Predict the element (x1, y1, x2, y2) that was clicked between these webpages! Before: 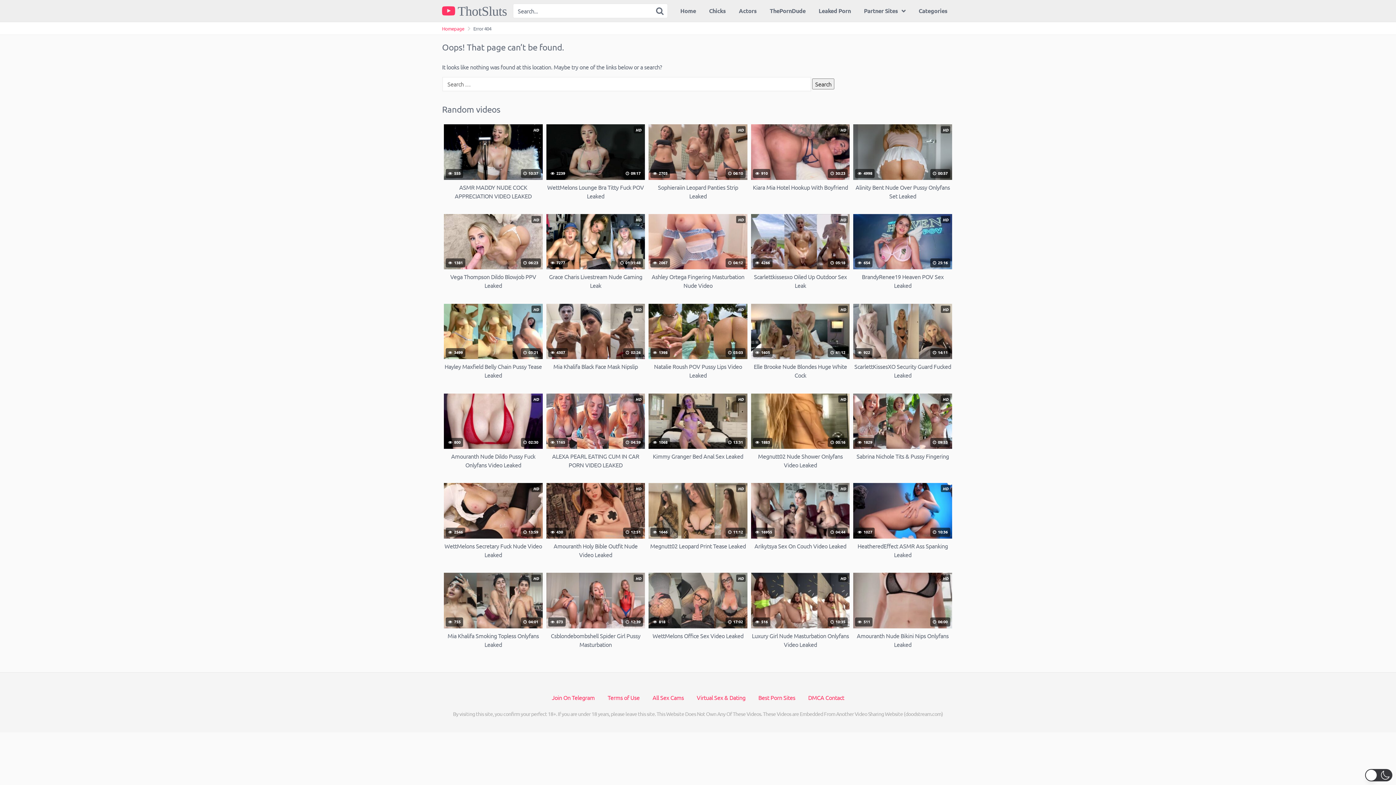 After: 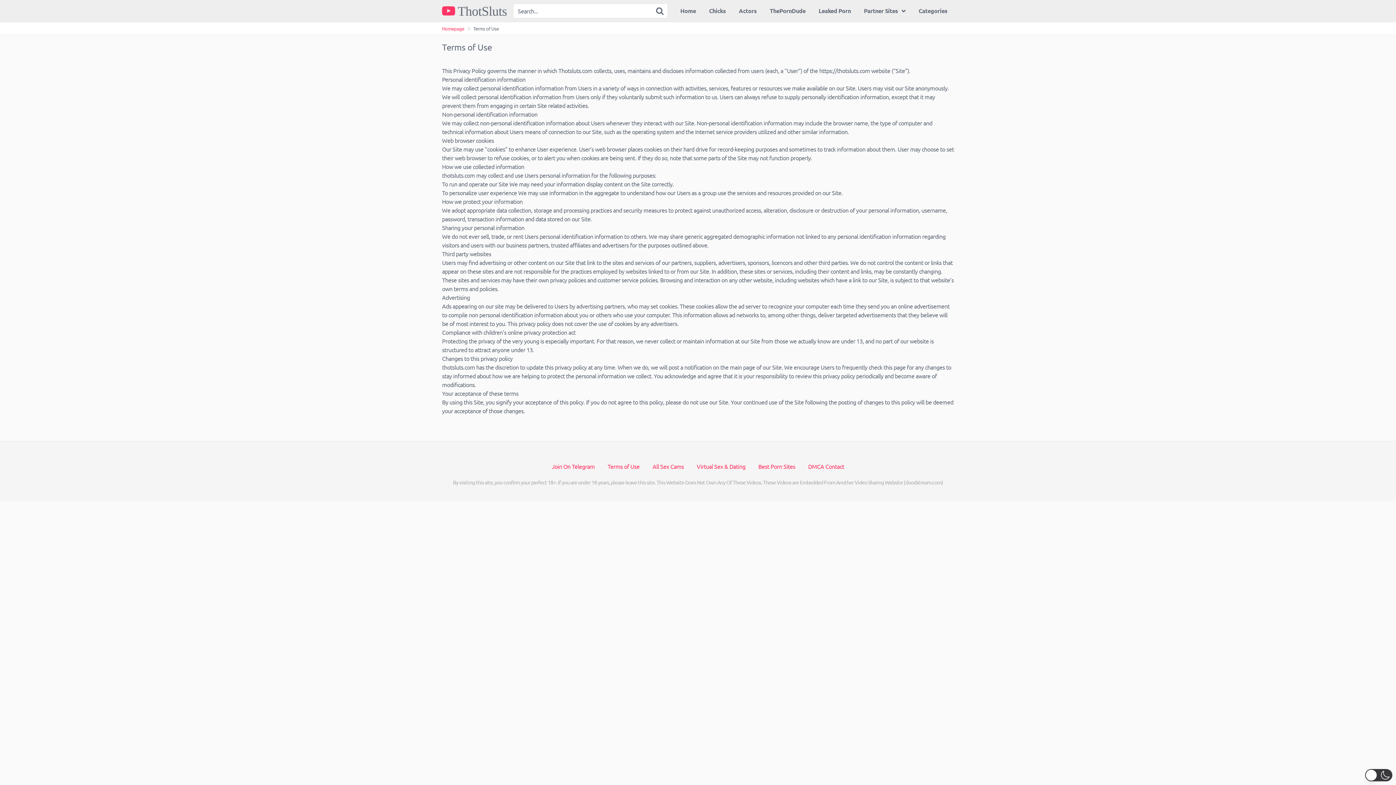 Action: label: Terms of Use bbox: (607, 694, 639, 701)